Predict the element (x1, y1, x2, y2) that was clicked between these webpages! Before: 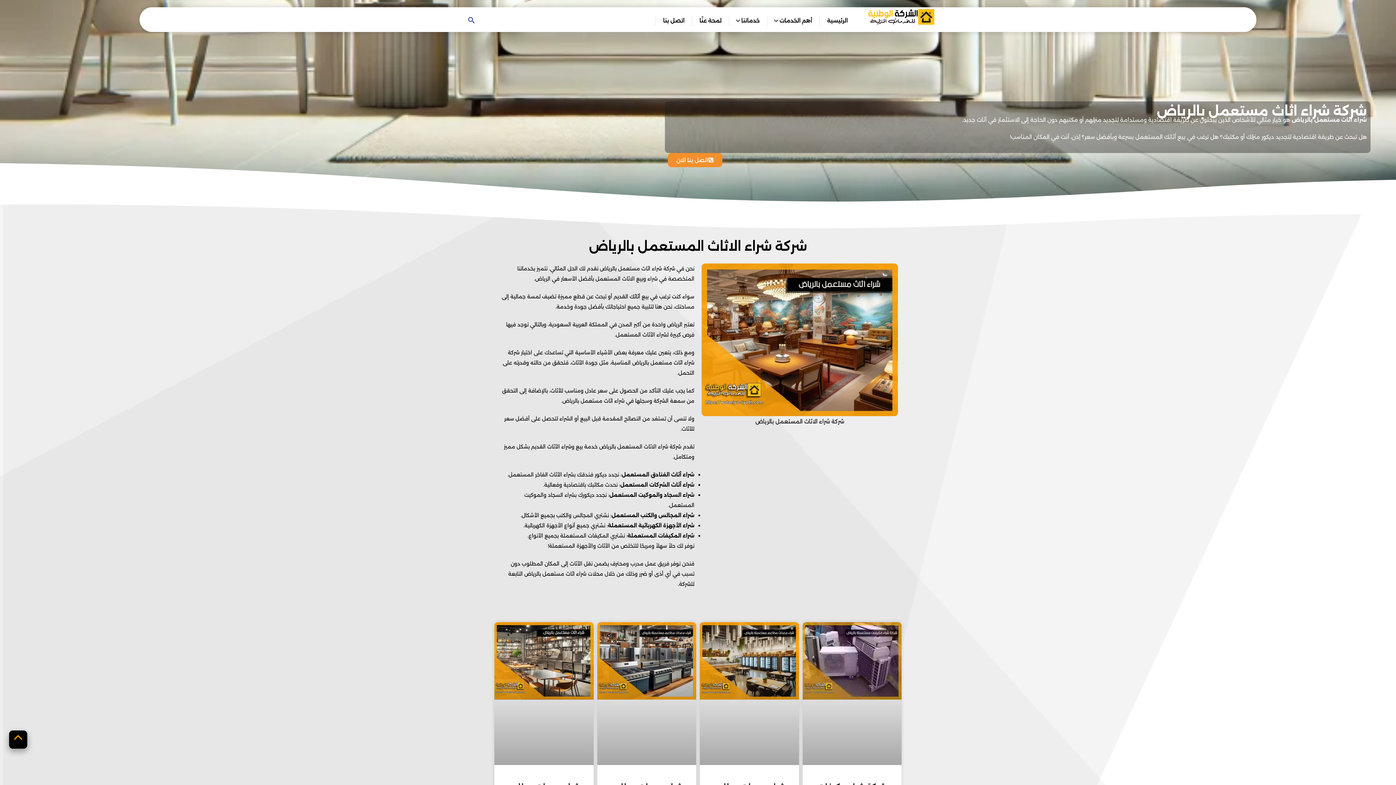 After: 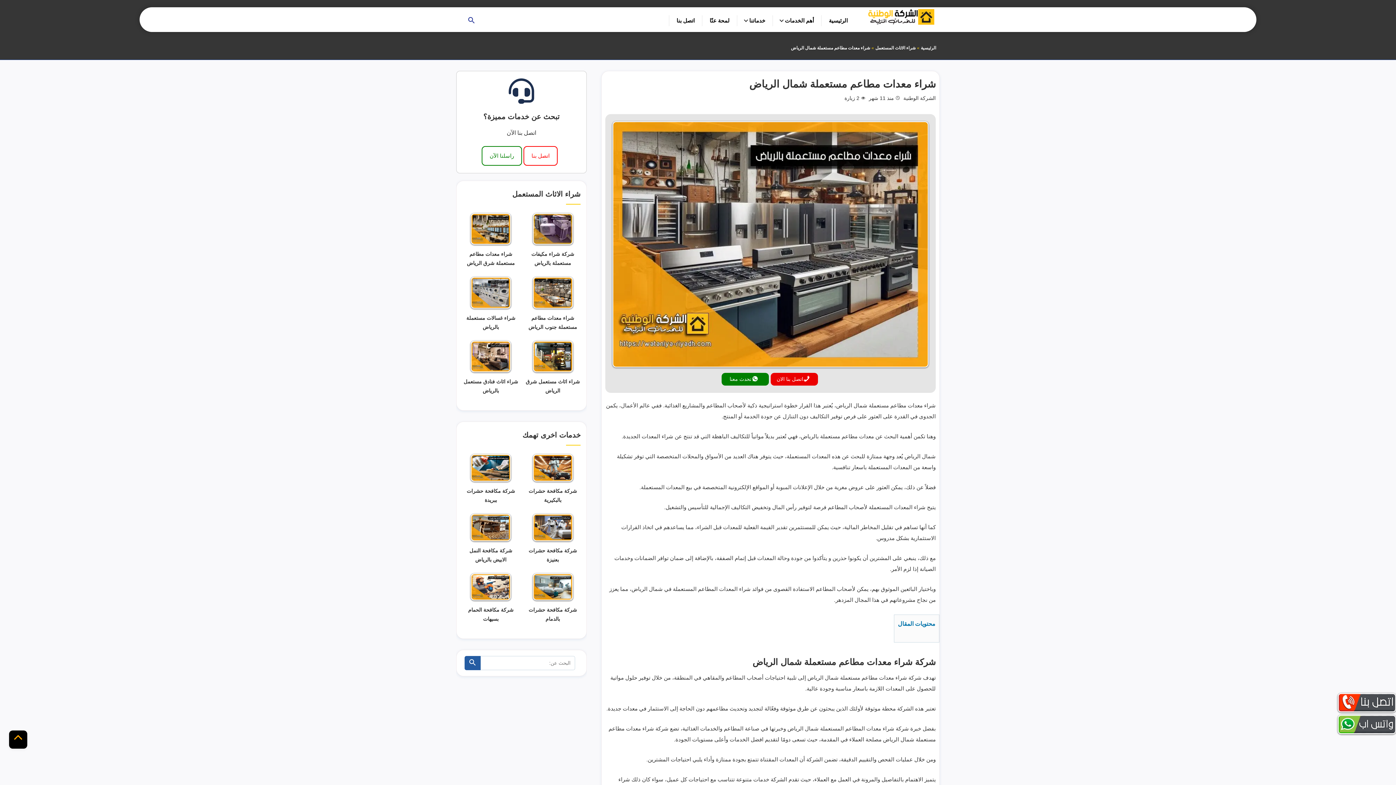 Action: bbox: (597, 622, 696, 765)